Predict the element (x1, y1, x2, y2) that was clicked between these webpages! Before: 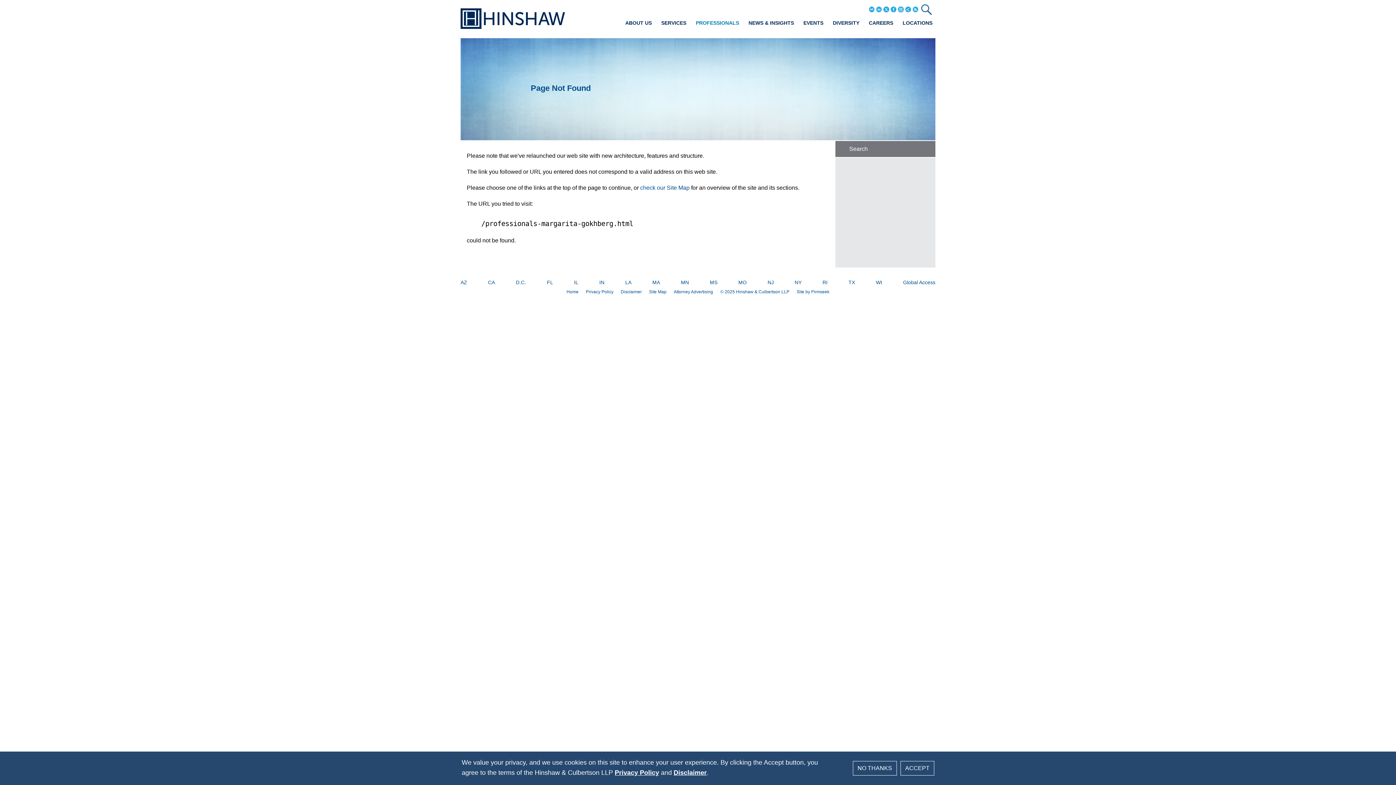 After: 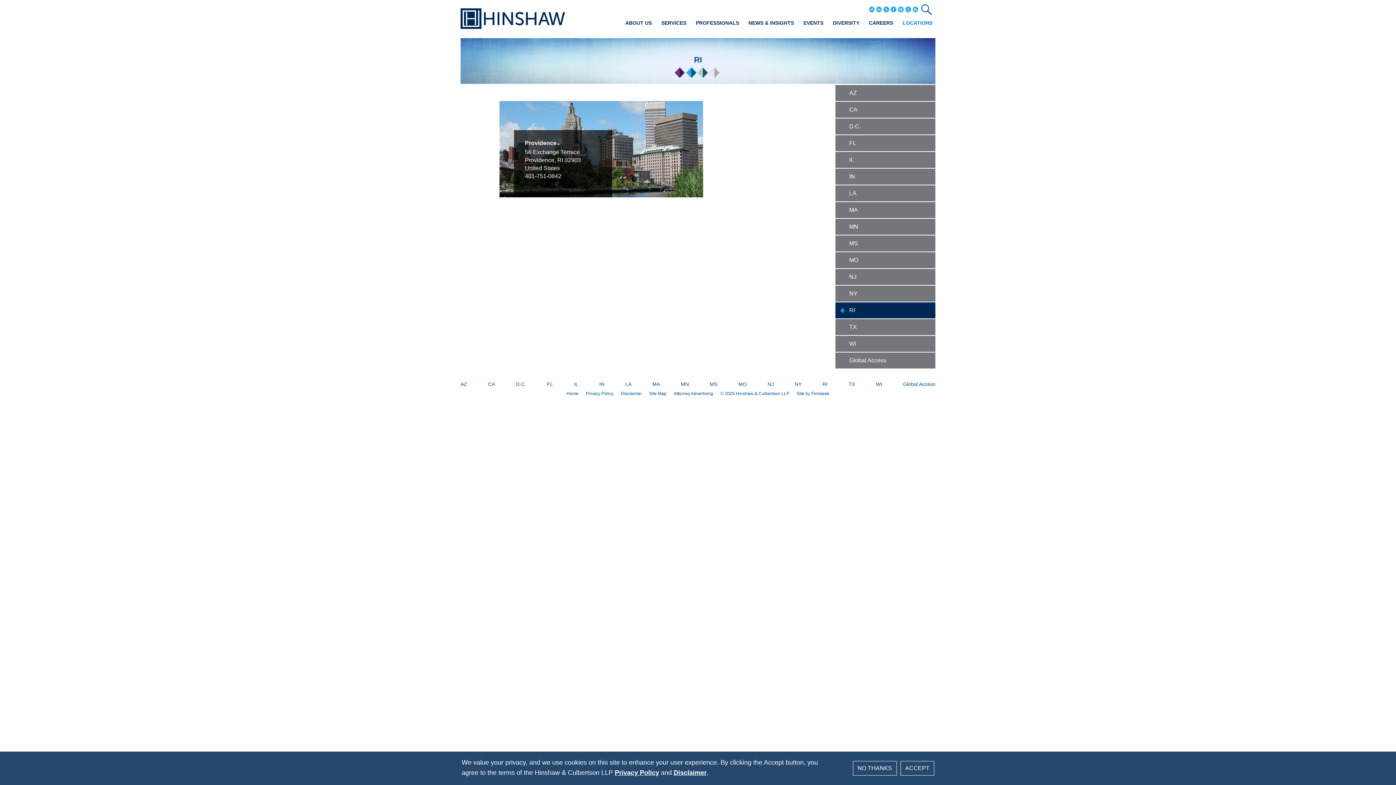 Action: bbox: (822, 279, 827, 285) label: RI